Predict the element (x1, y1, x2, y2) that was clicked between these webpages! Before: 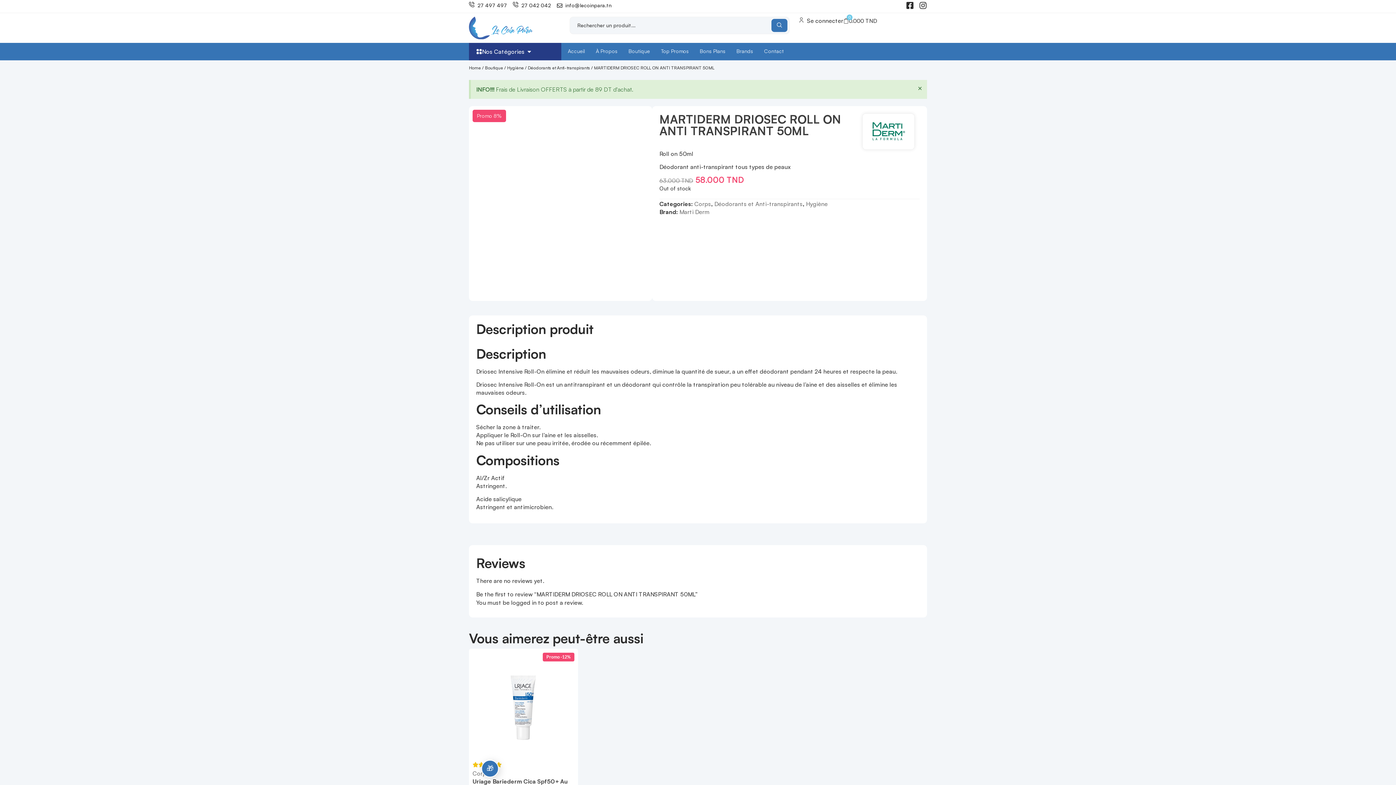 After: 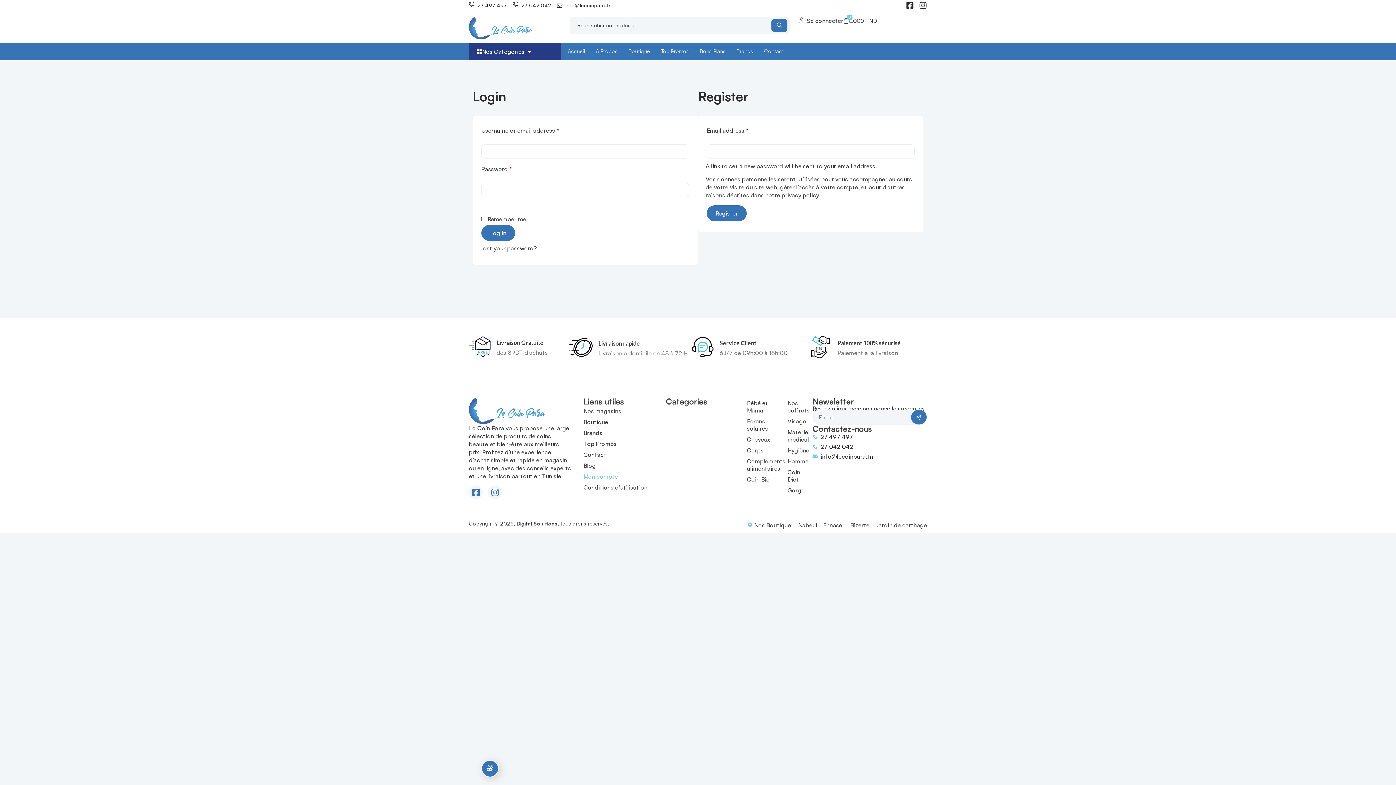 Action: label: logged in bbox: (511, 599, 536, 606)